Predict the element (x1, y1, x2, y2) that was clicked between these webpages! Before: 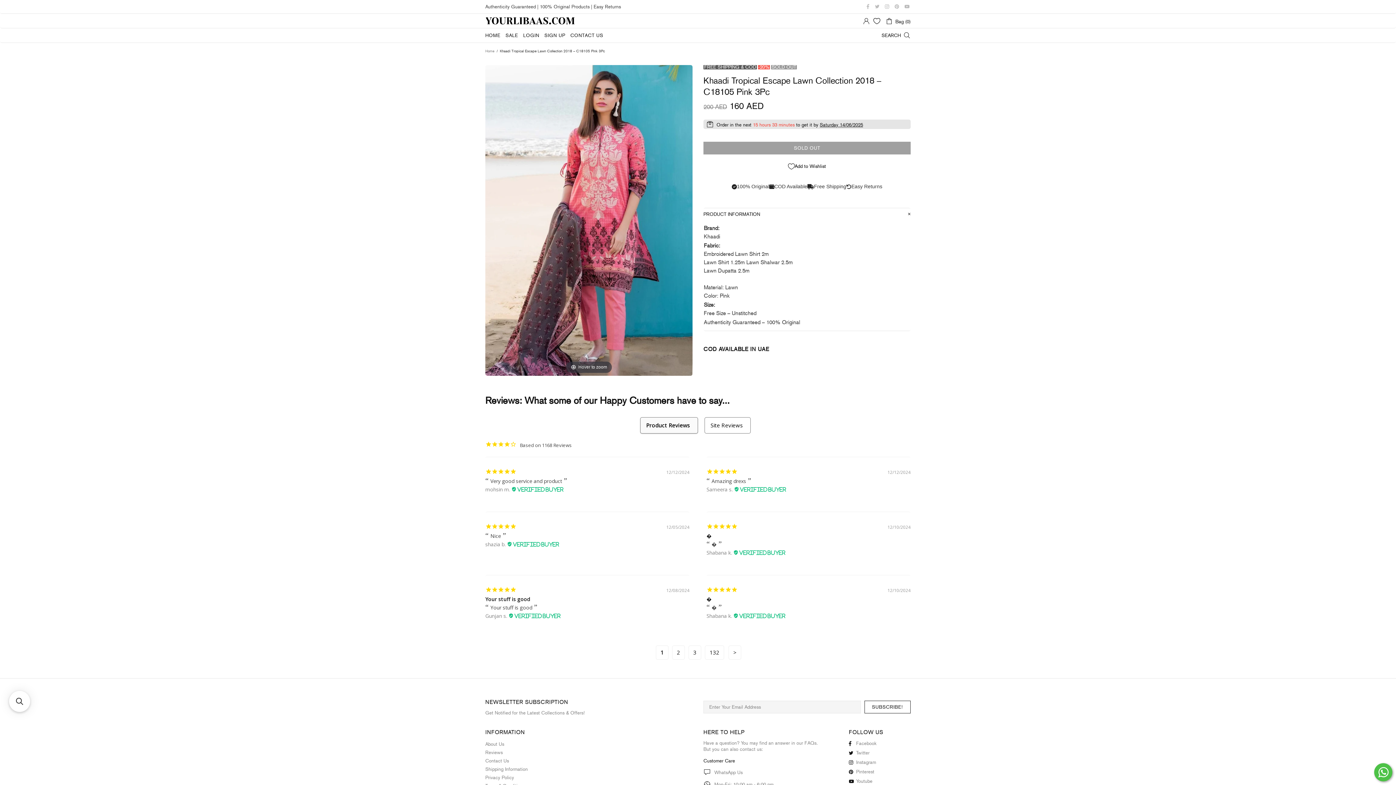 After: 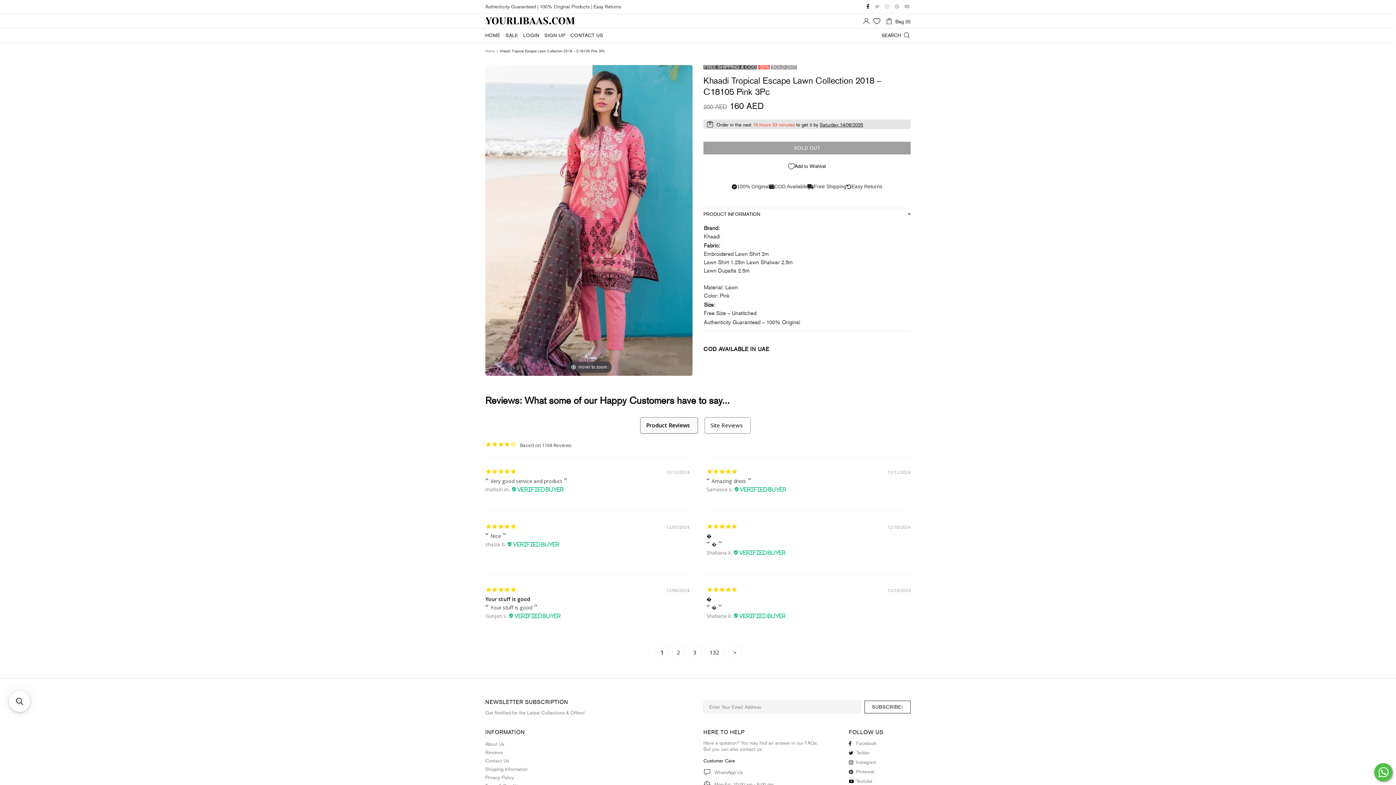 Action: bbox: (866, 2, 871, 10)